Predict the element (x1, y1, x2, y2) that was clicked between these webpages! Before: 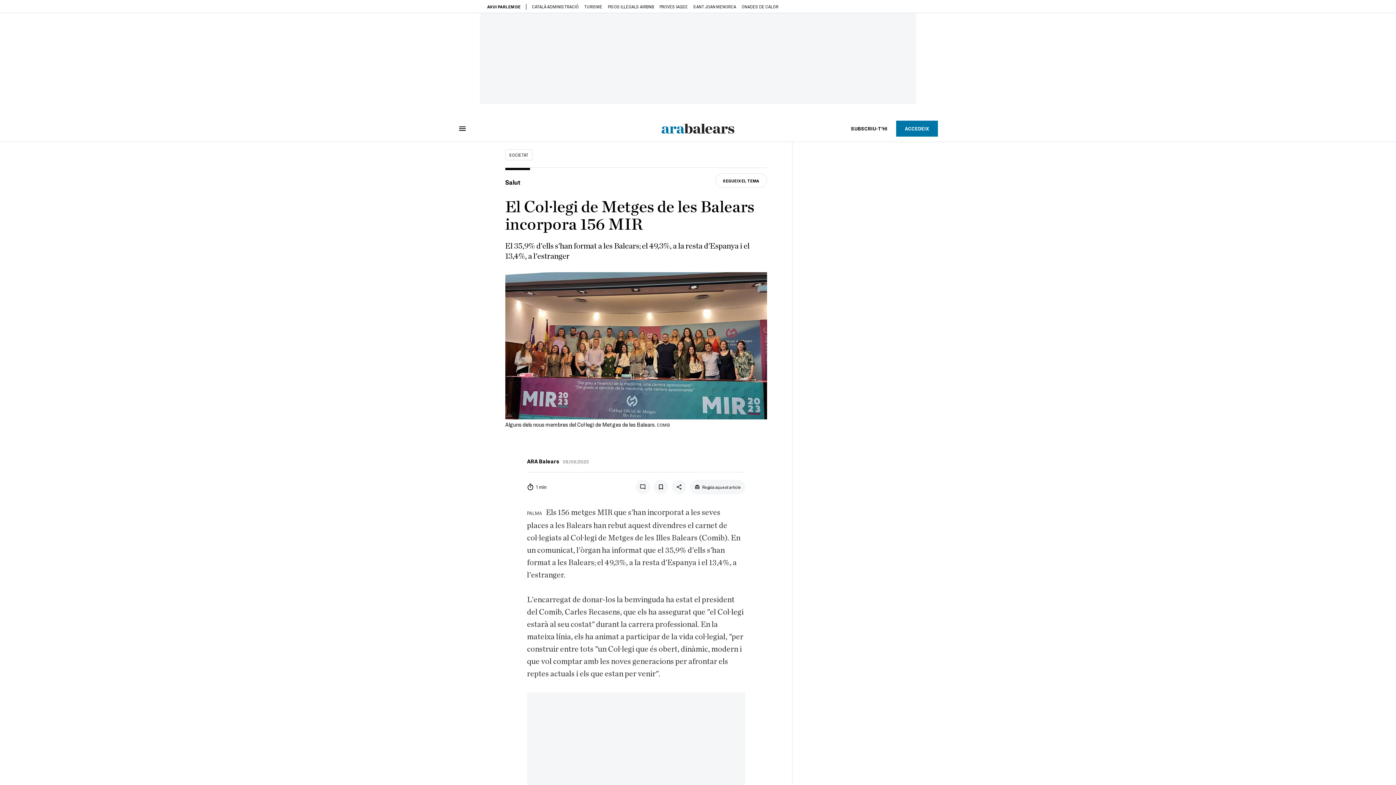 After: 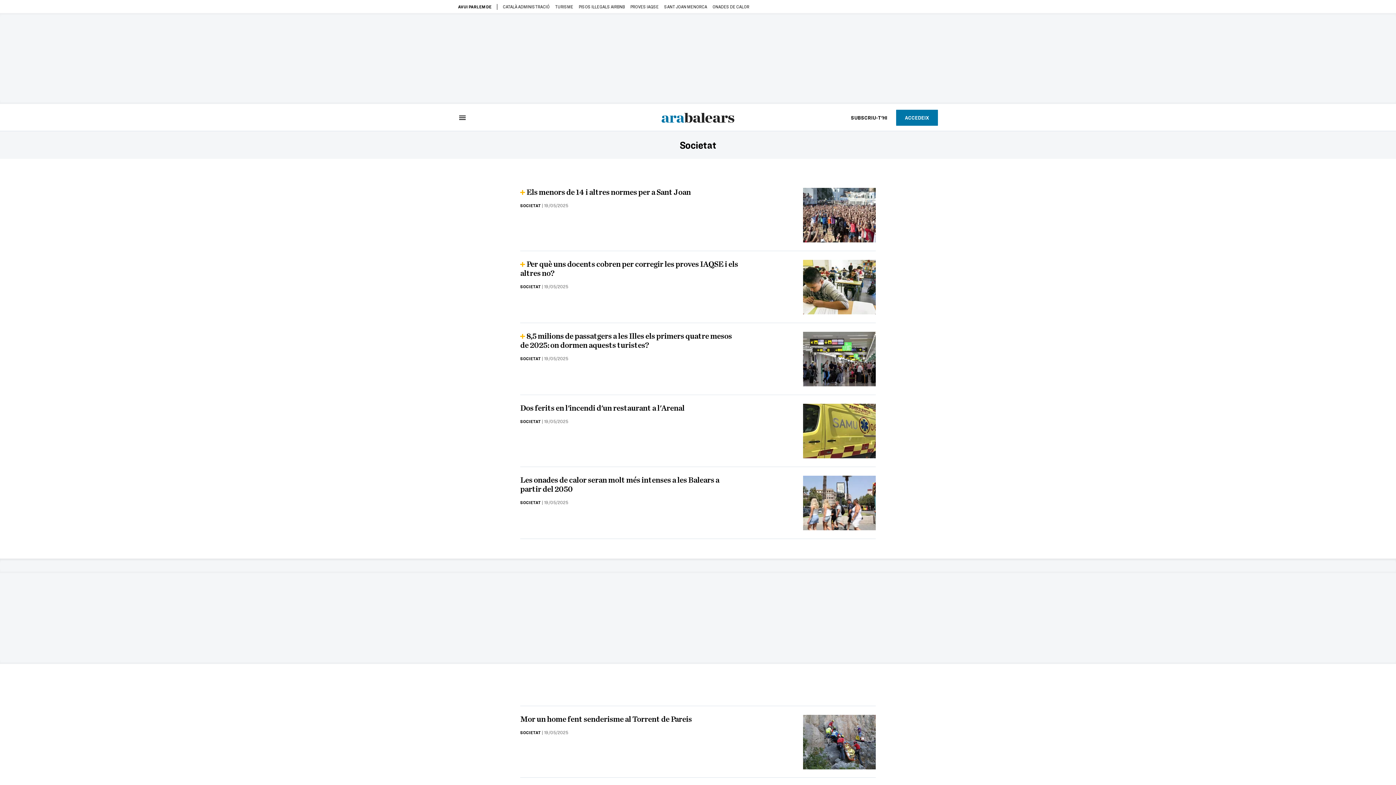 Action: label: SOCIETAT bbox: (505, 149, 532, 160)